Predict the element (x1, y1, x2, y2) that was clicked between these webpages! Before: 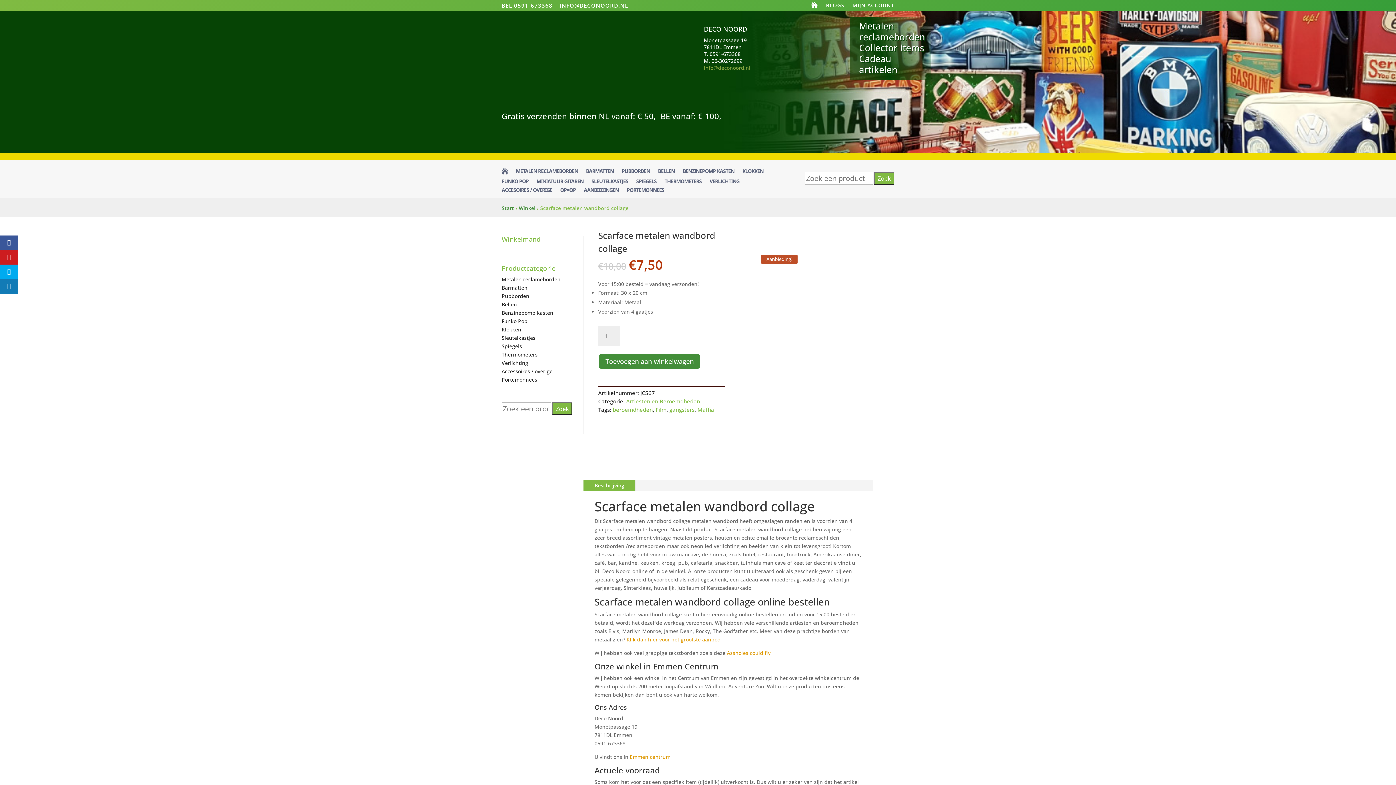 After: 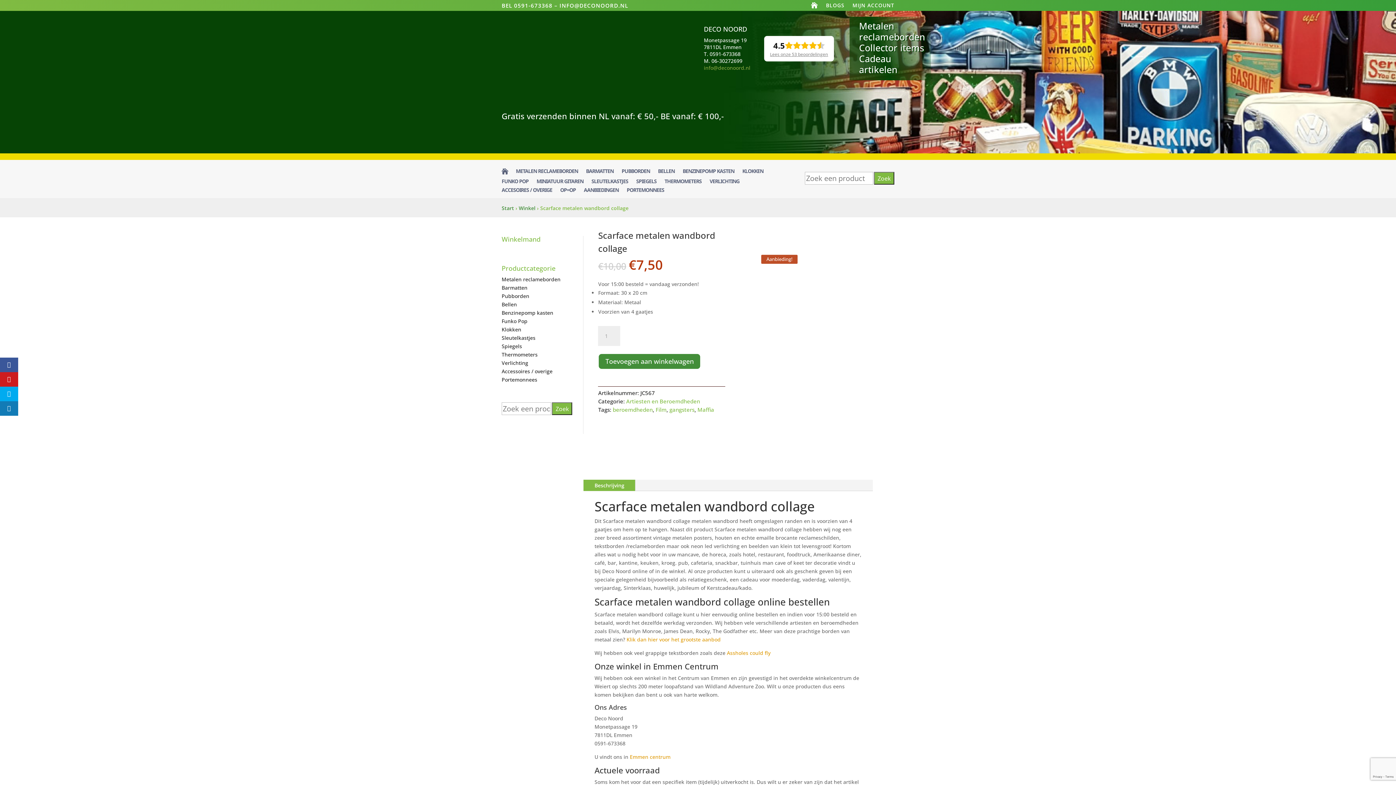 Action: bbox: (0, 235, 18, 250)